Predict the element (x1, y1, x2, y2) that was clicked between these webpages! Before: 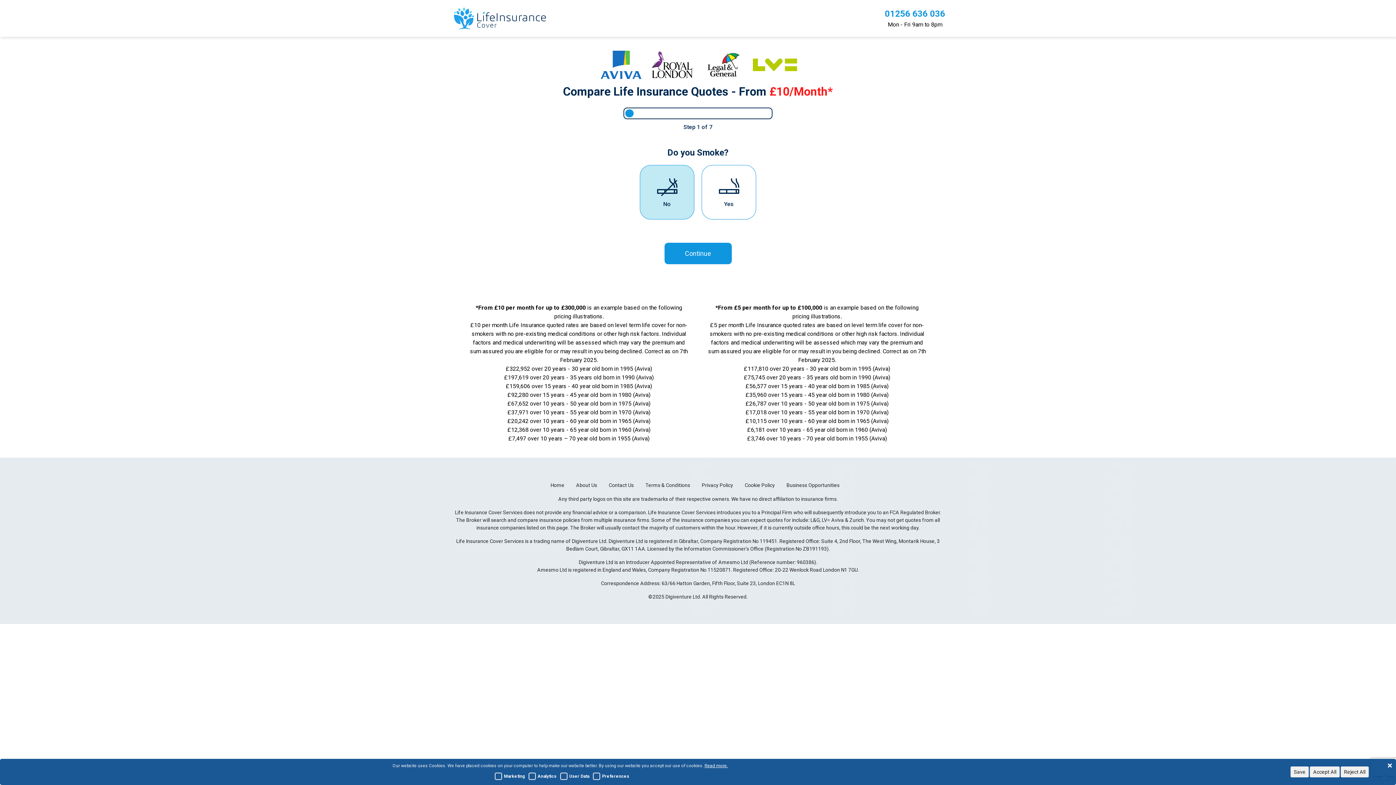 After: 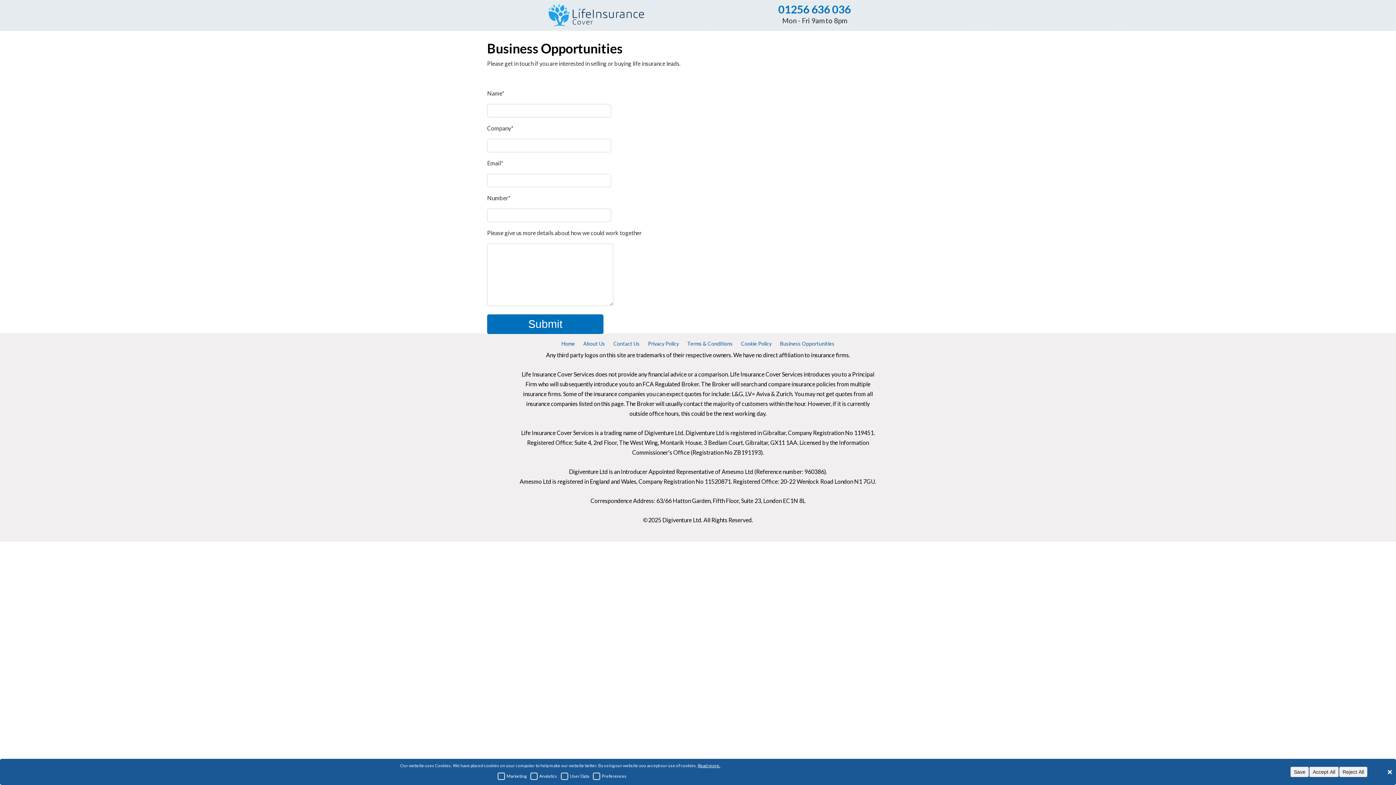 Action: label: Business Opportunities bbox: (780, 476, 845, 494)